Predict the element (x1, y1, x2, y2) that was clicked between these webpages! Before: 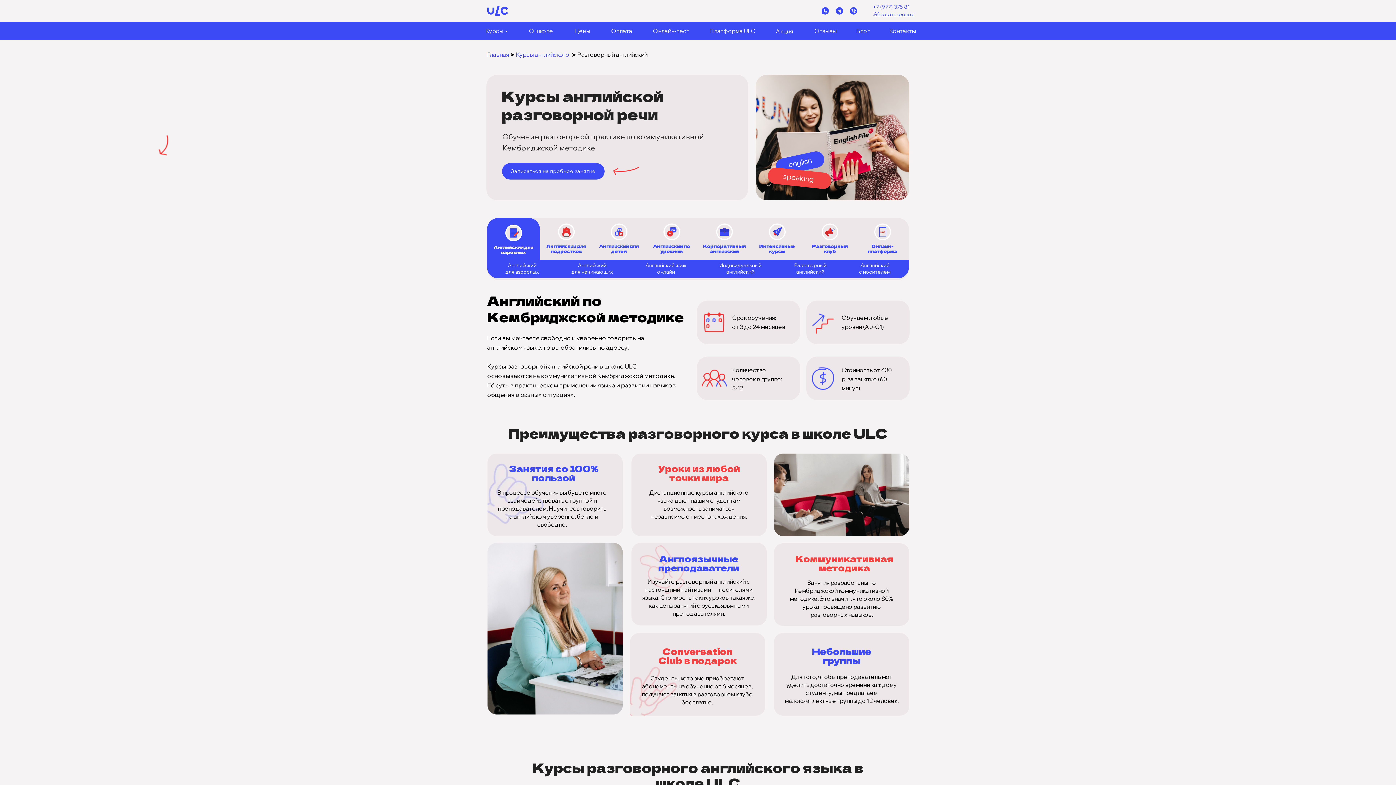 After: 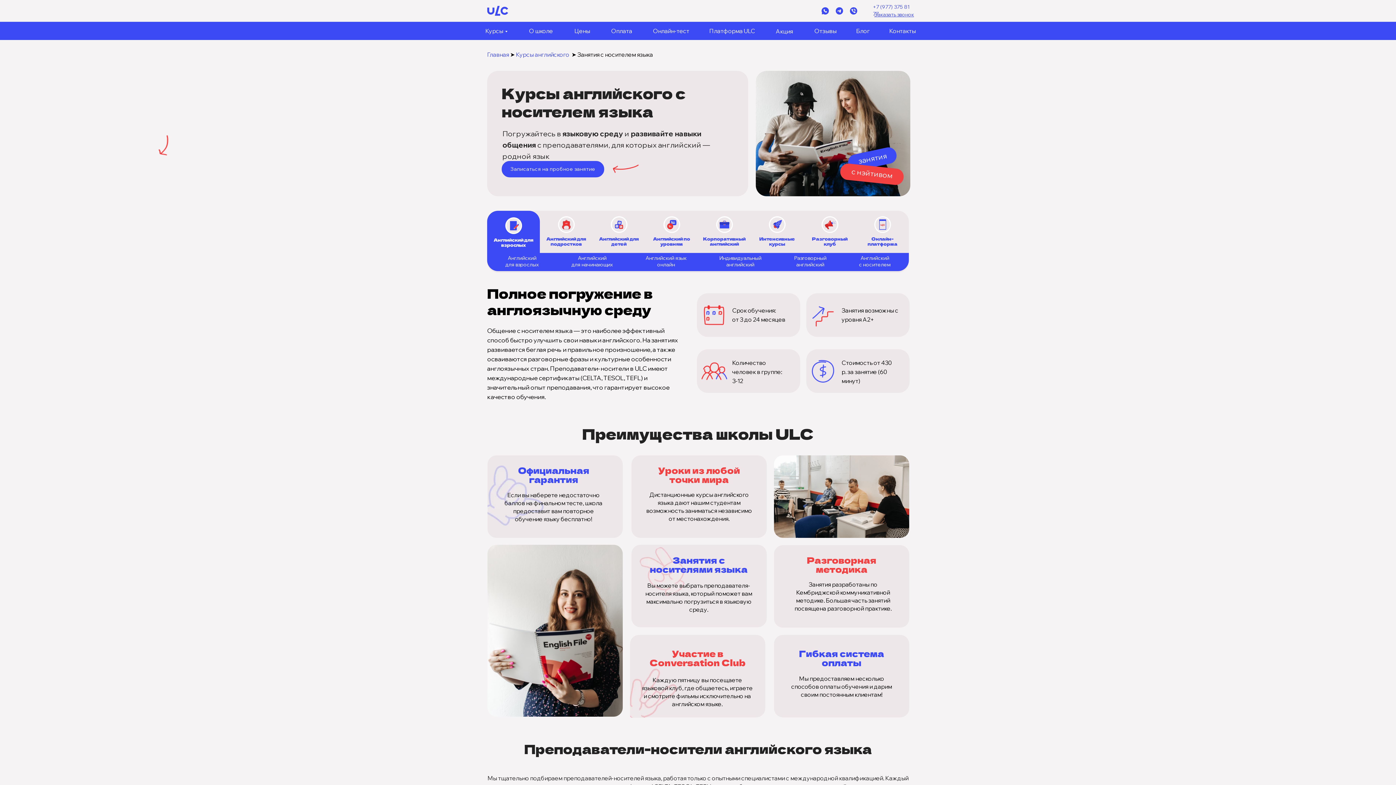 Action: label: Английский
с носителем bbox: (859, 260, 890, 278)